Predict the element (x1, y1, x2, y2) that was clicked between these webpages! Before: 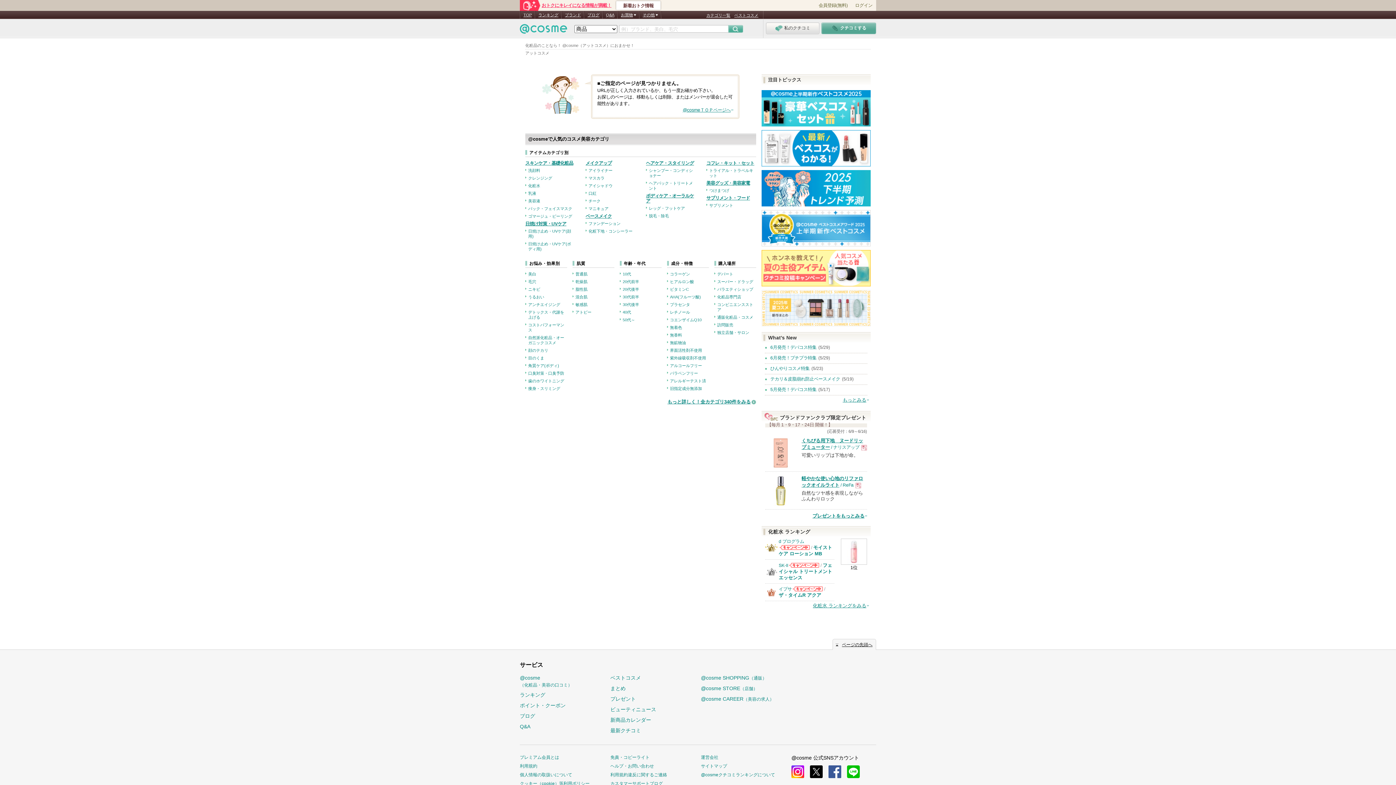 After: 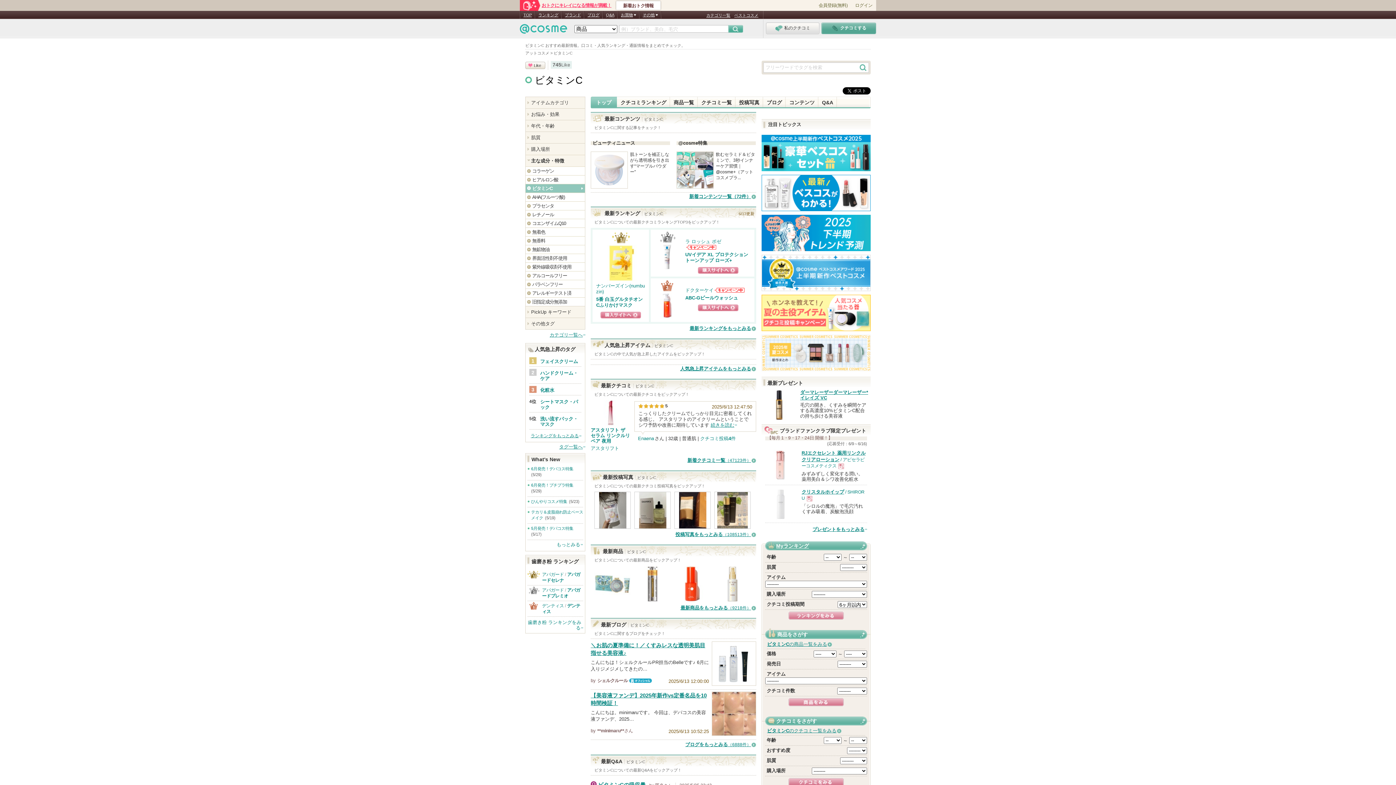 Action: label: ビタミンC bbox: (670, 287, 689, 291)